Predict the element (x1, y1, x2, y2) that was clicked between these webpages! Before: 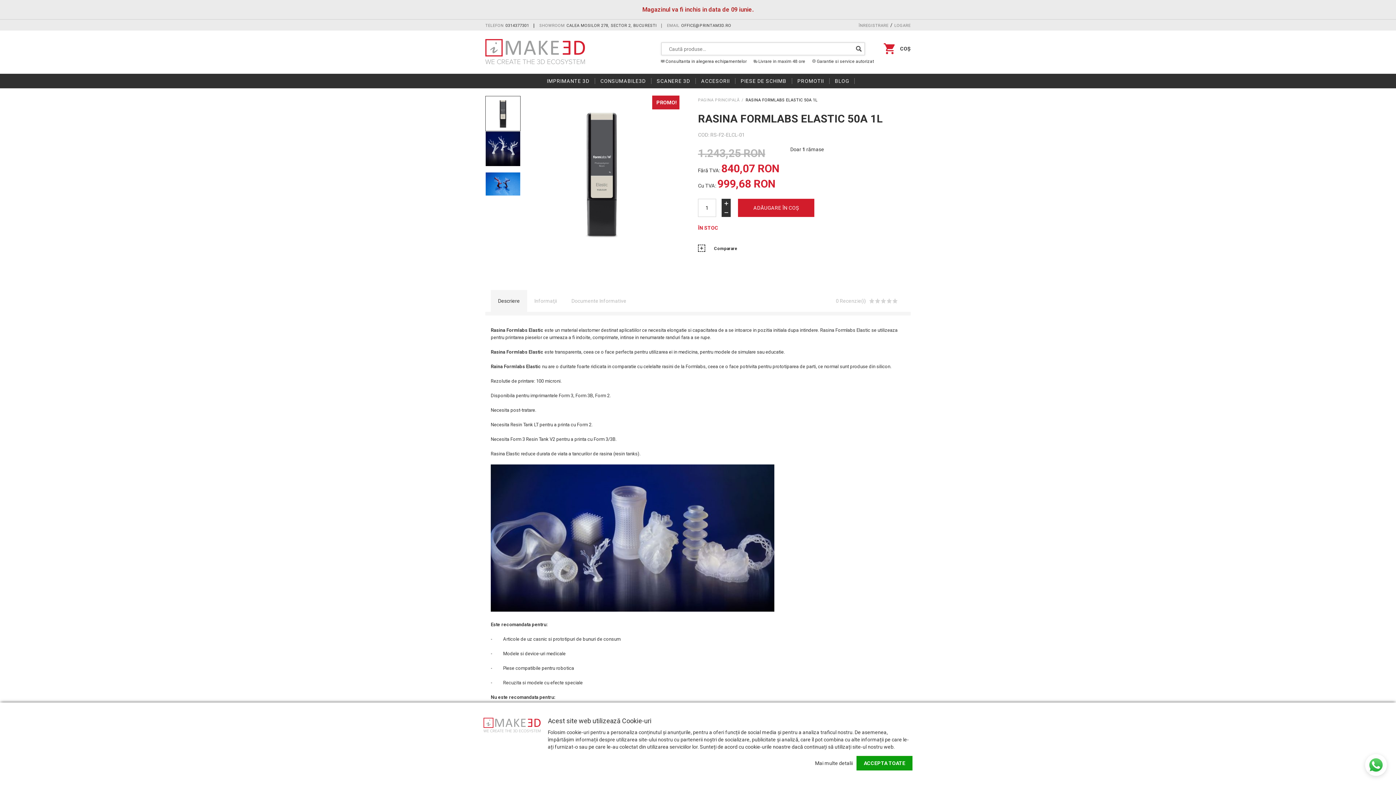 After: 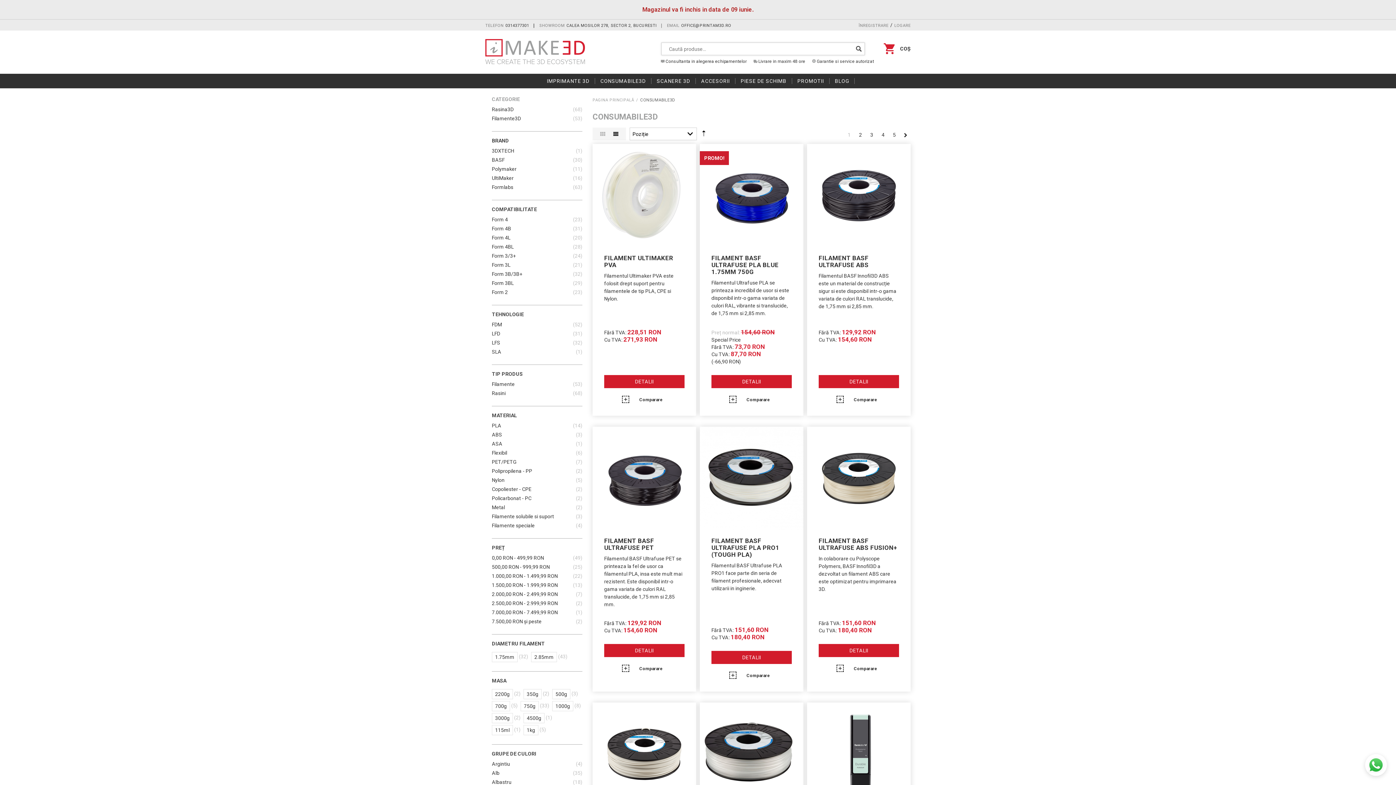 Action: label: CONSUMABILE3D bbox: (595, 73, 651, 88)